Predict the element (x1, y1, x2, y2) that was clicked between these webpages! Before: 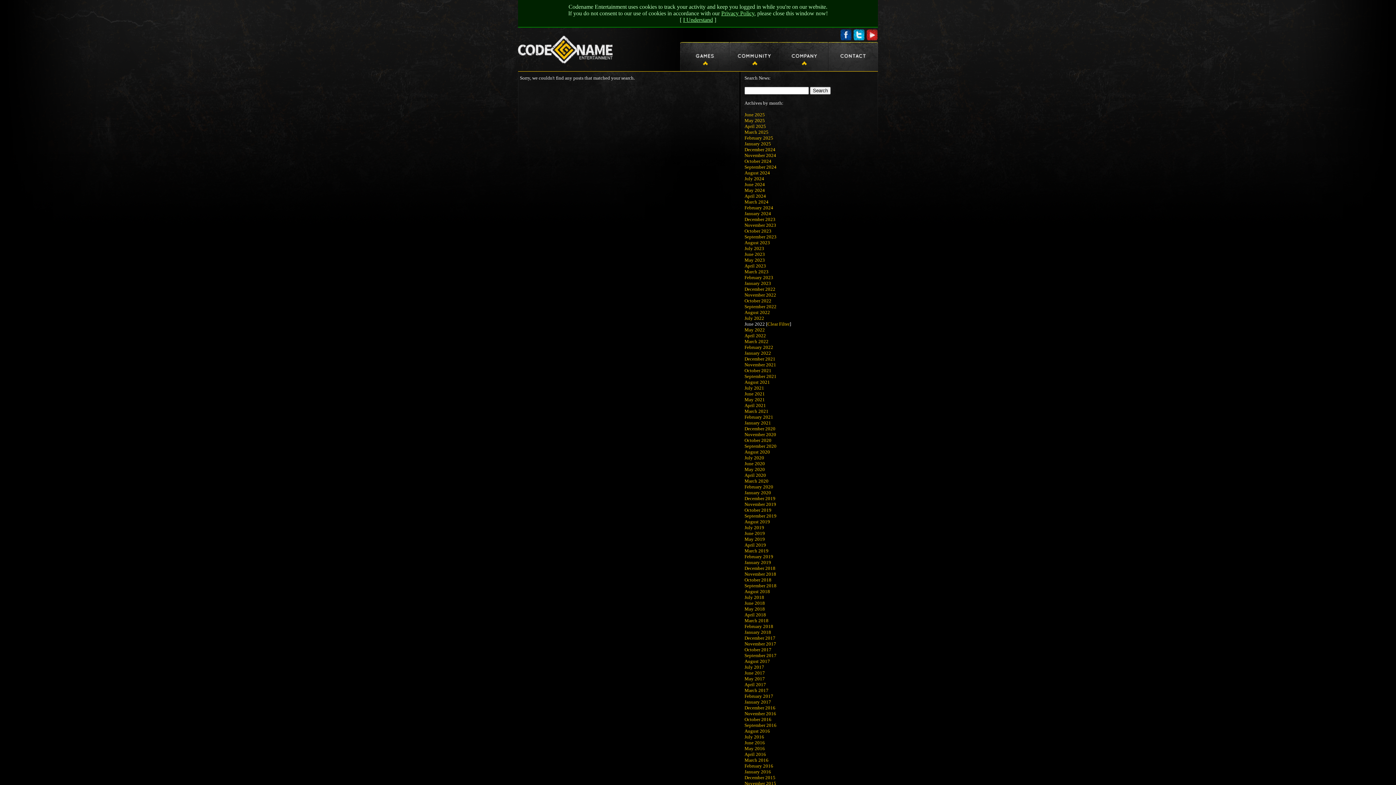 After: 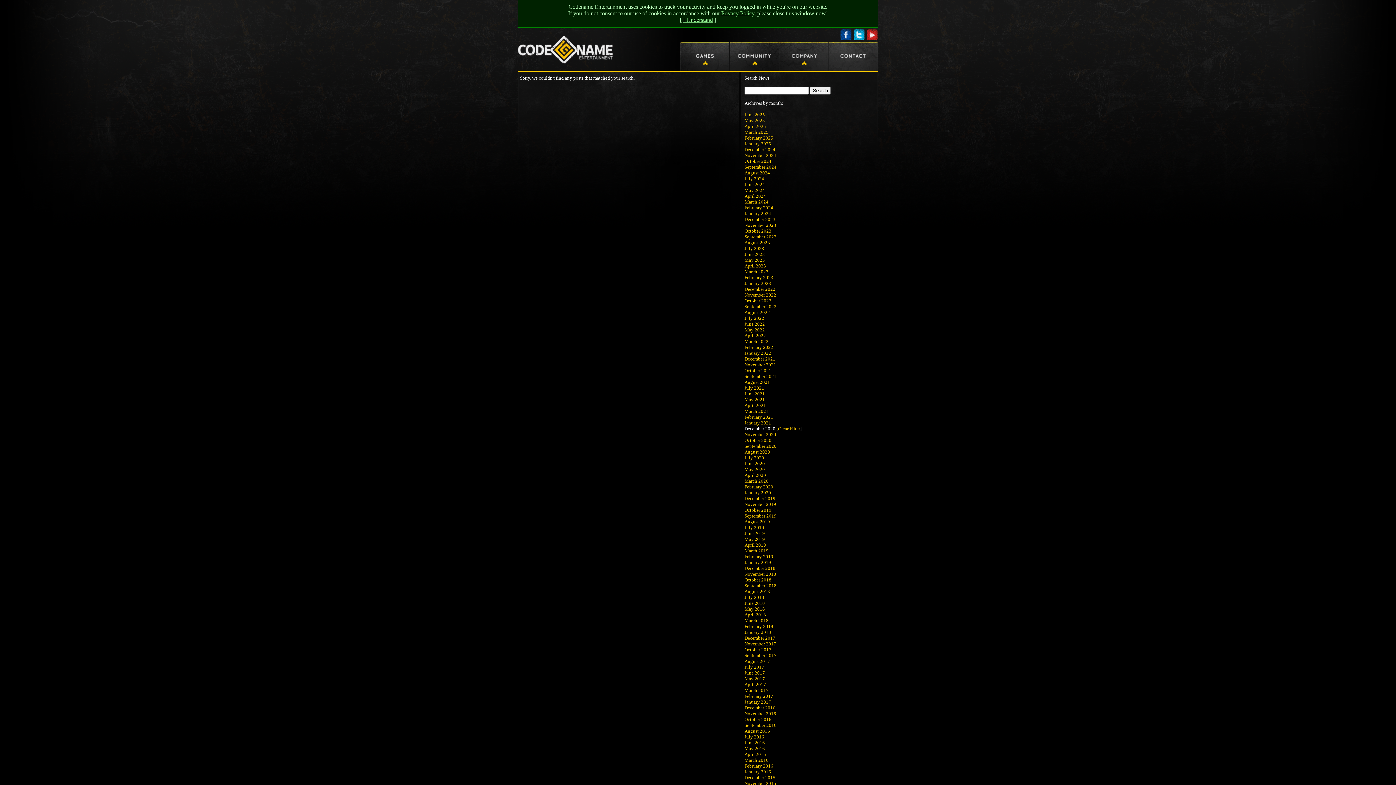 Action: label: December 2020 bbox: (744, 426, 775, 431)